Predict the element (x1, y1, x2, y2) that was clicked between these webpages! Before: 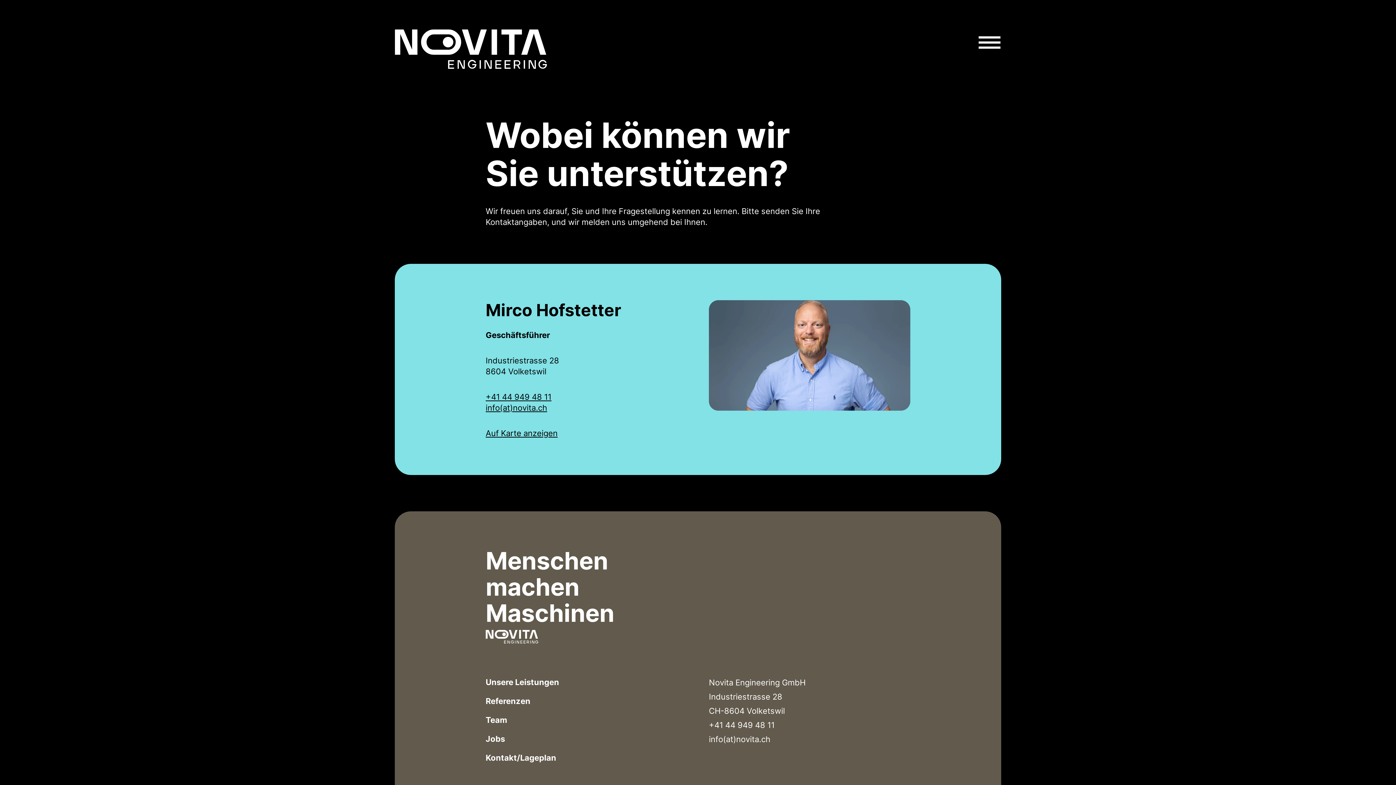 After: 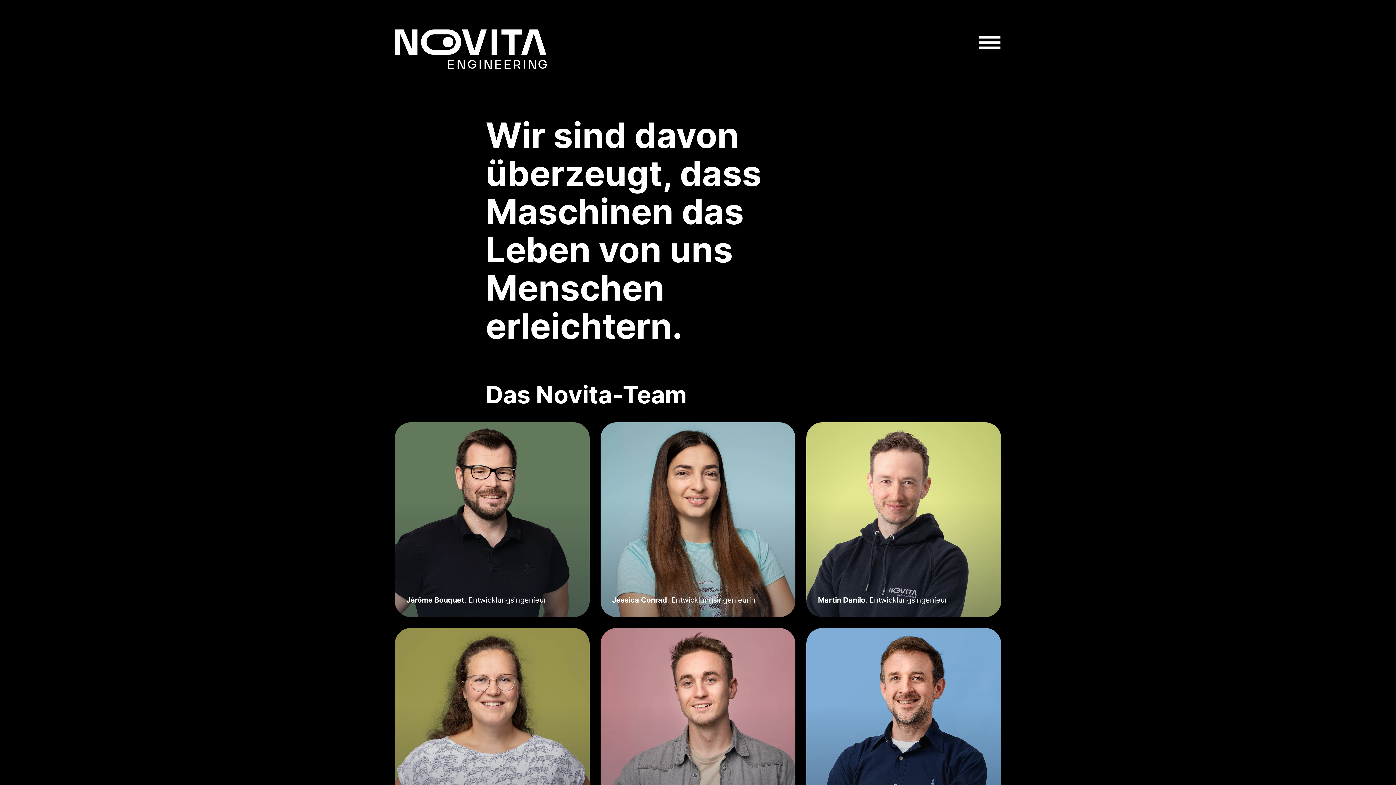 Action: bbox: (709, 300, 910, 410)